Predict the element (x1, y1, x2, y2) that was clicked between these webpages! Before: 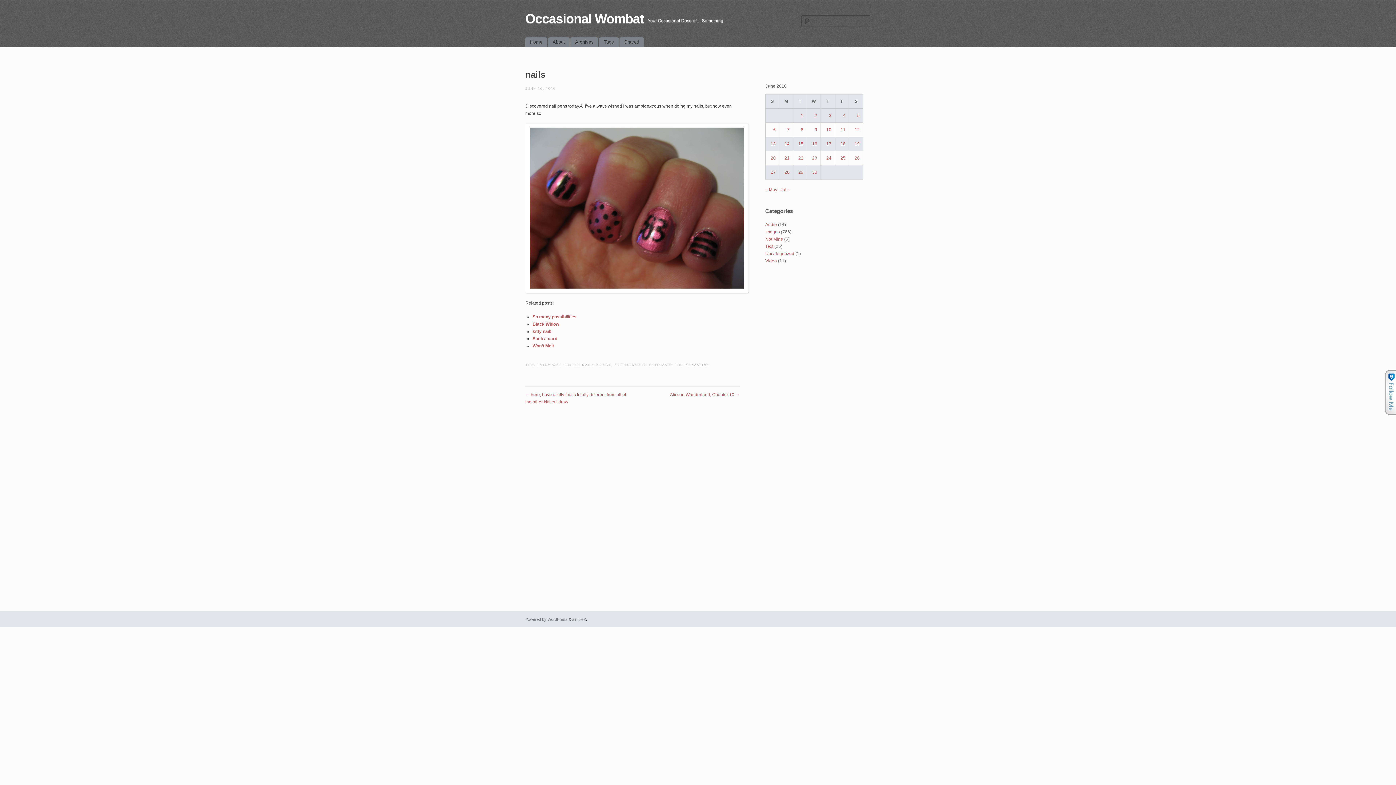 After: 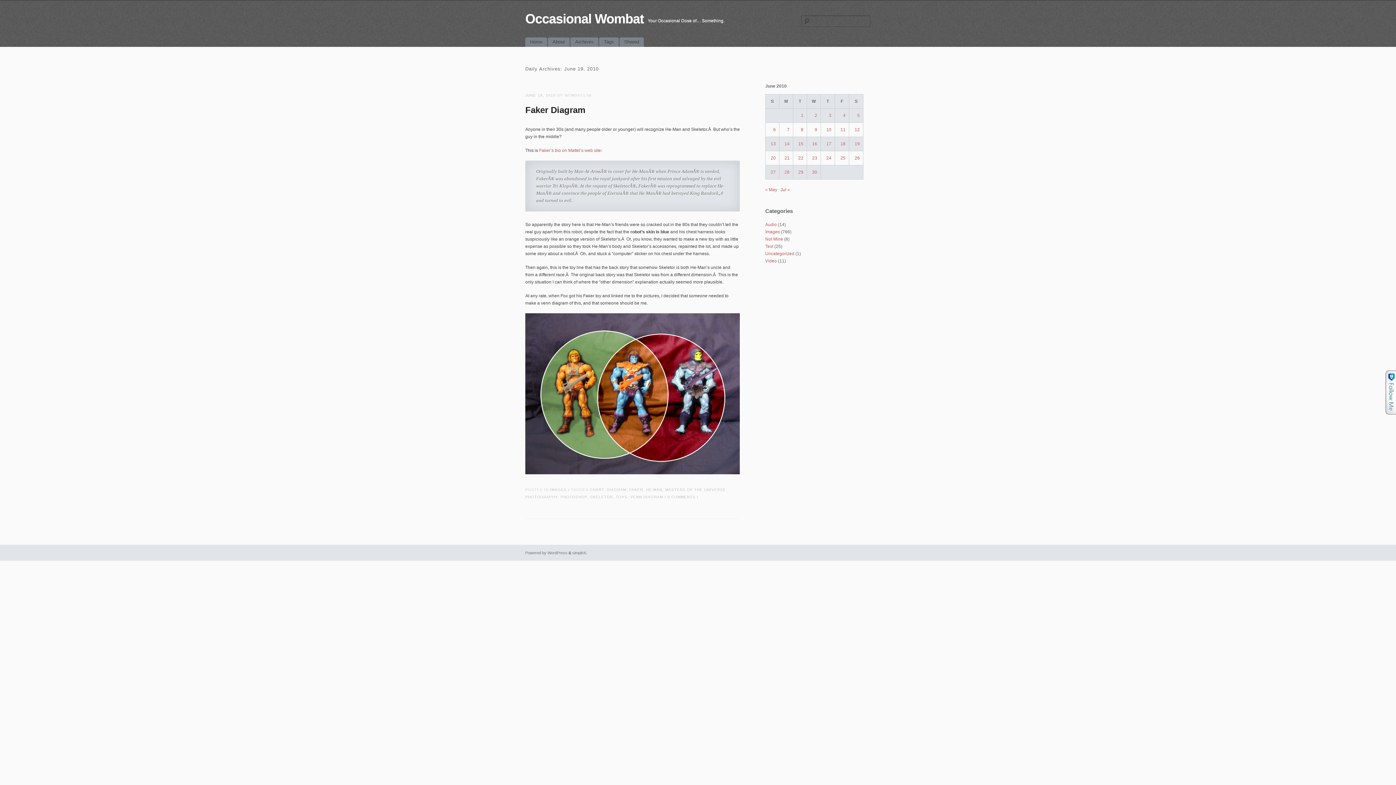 Action: bbox: (854, 141, 860, 146) label: Posts published on June 19, 2010